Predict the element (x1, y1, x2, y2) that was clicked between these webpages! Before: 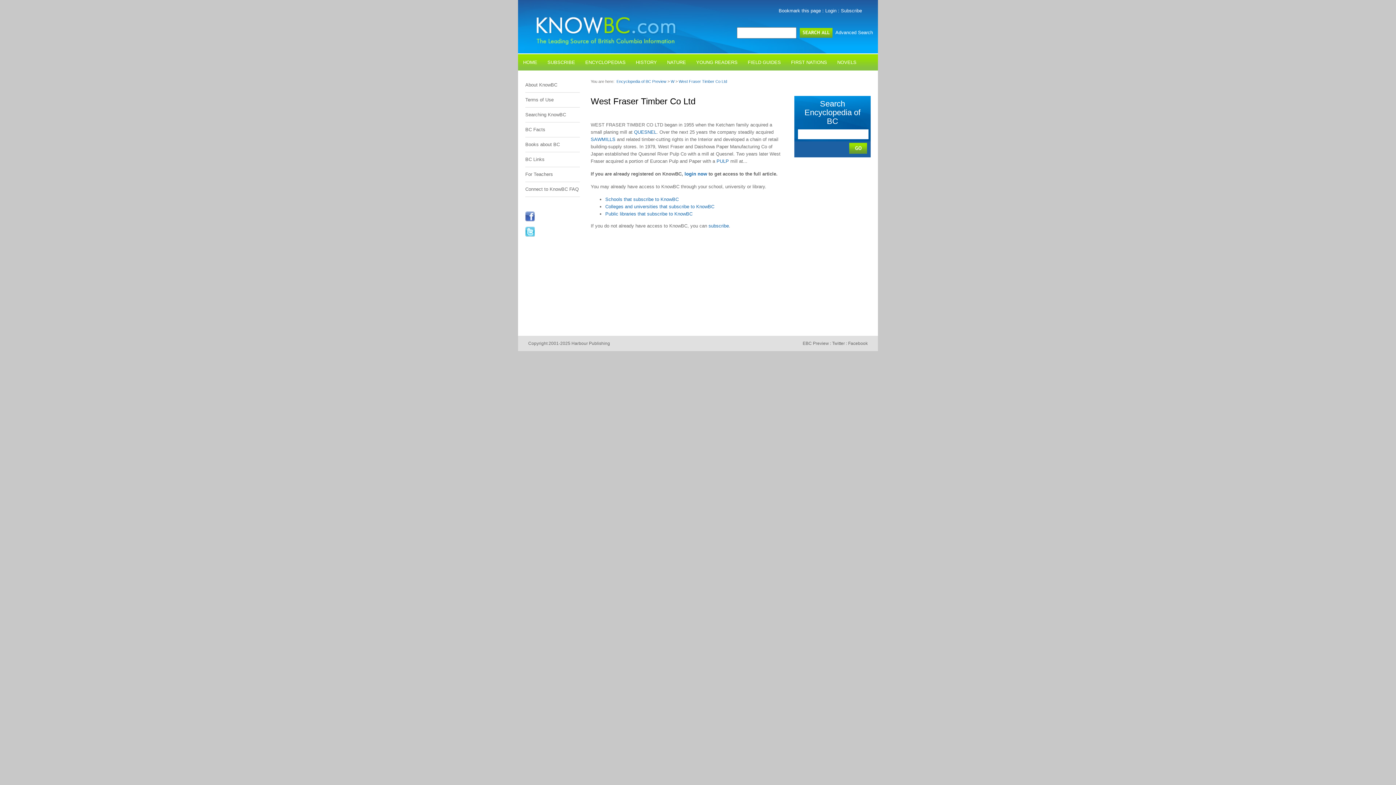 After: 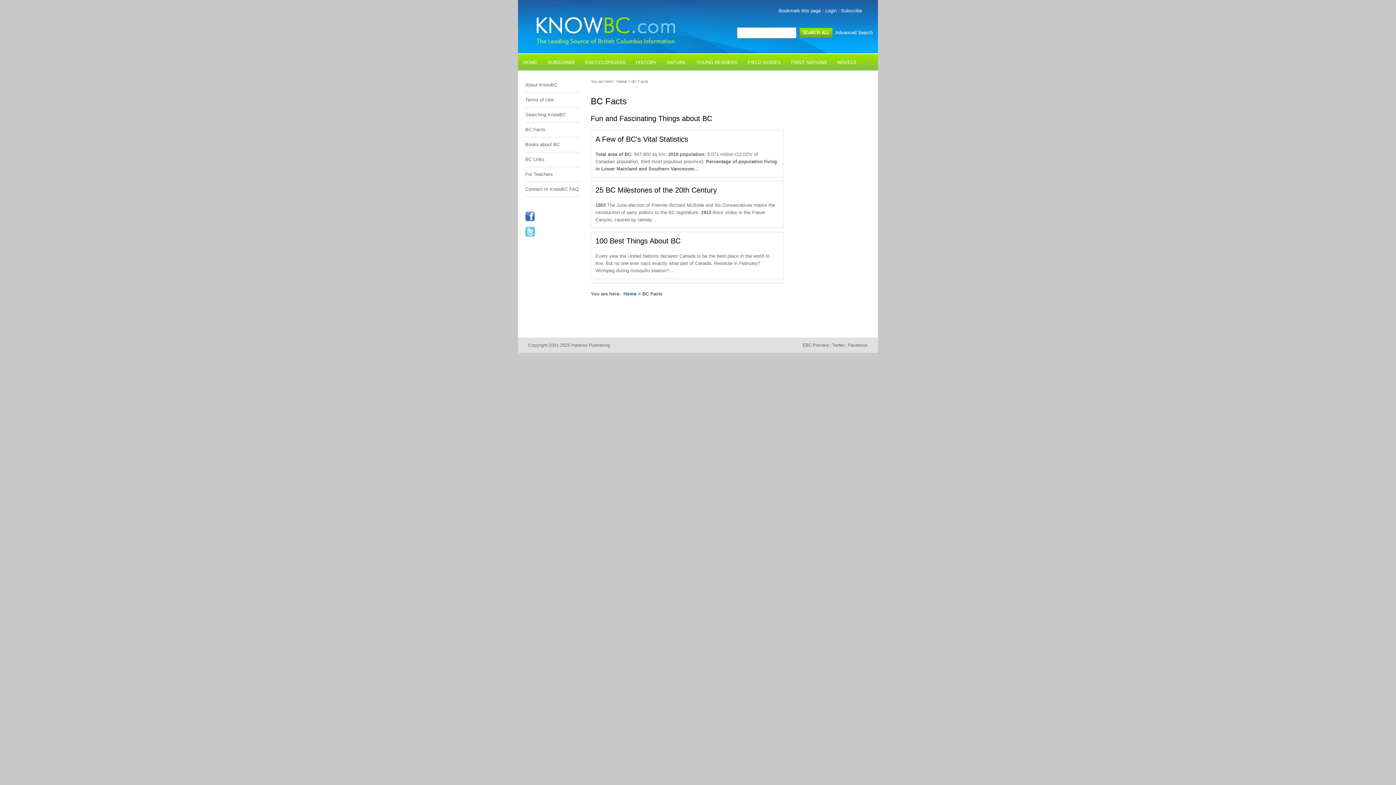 Action: label: BC Facts bbox: (525, 126, 545, 132)